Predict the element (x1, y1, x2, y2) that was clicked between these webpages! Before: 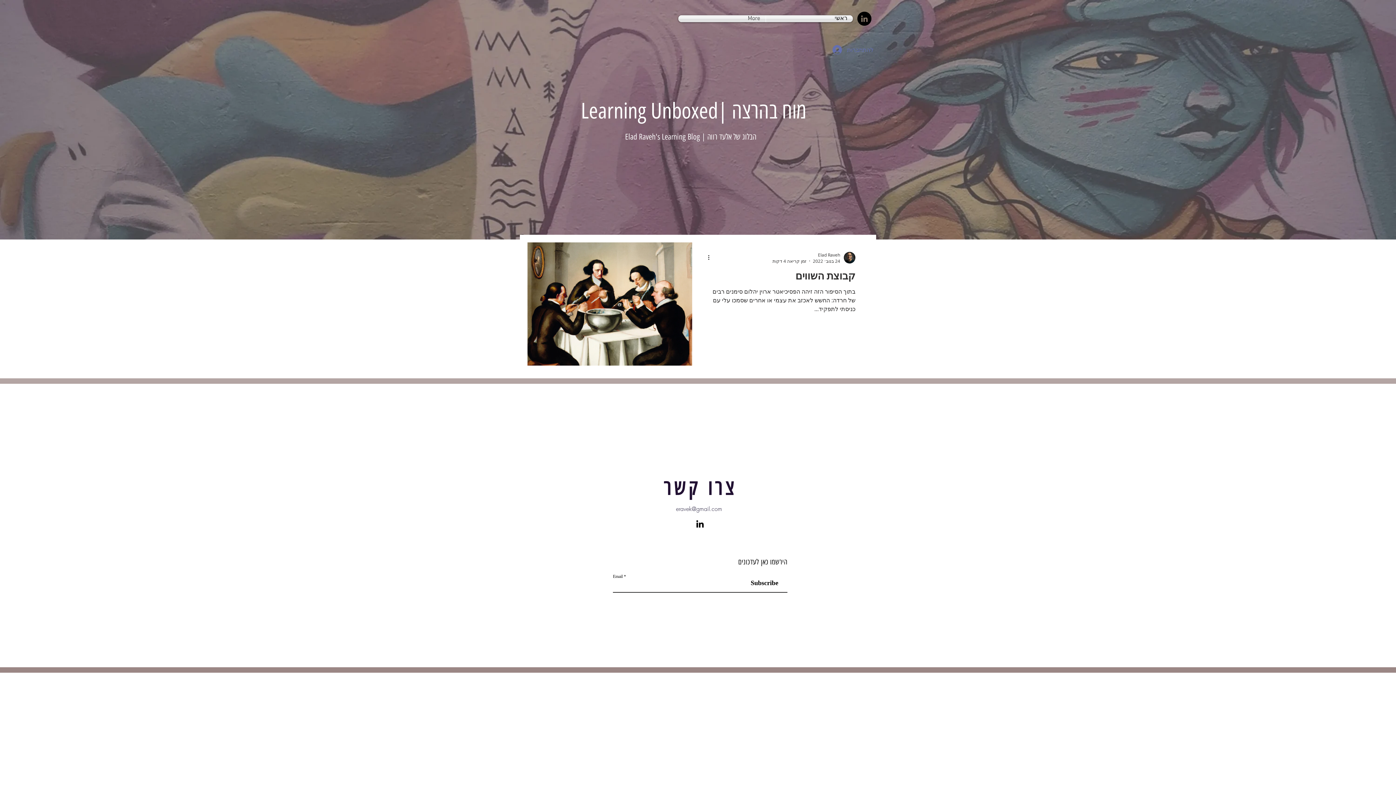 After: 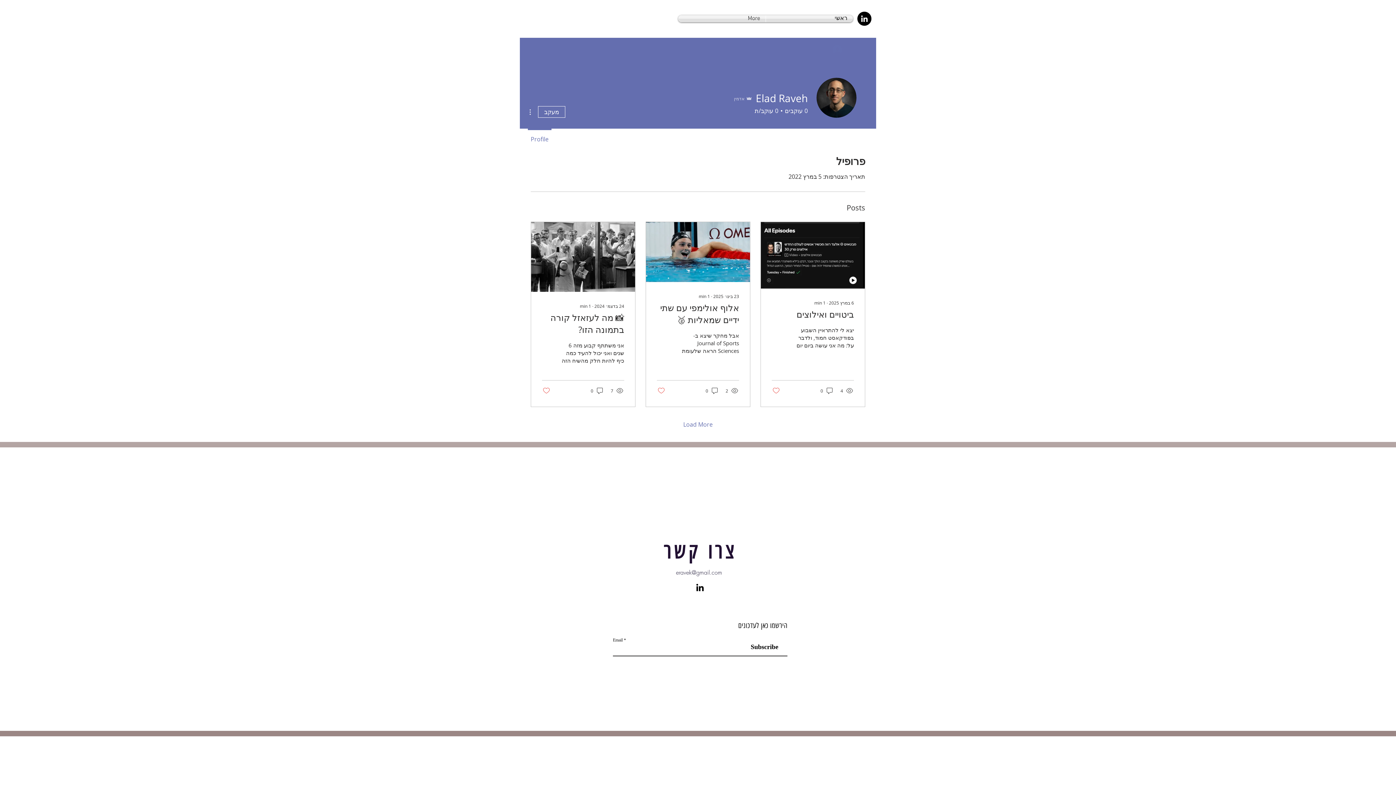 Action: label: Elad Raveh bbox: (772, 251, 840, 258)